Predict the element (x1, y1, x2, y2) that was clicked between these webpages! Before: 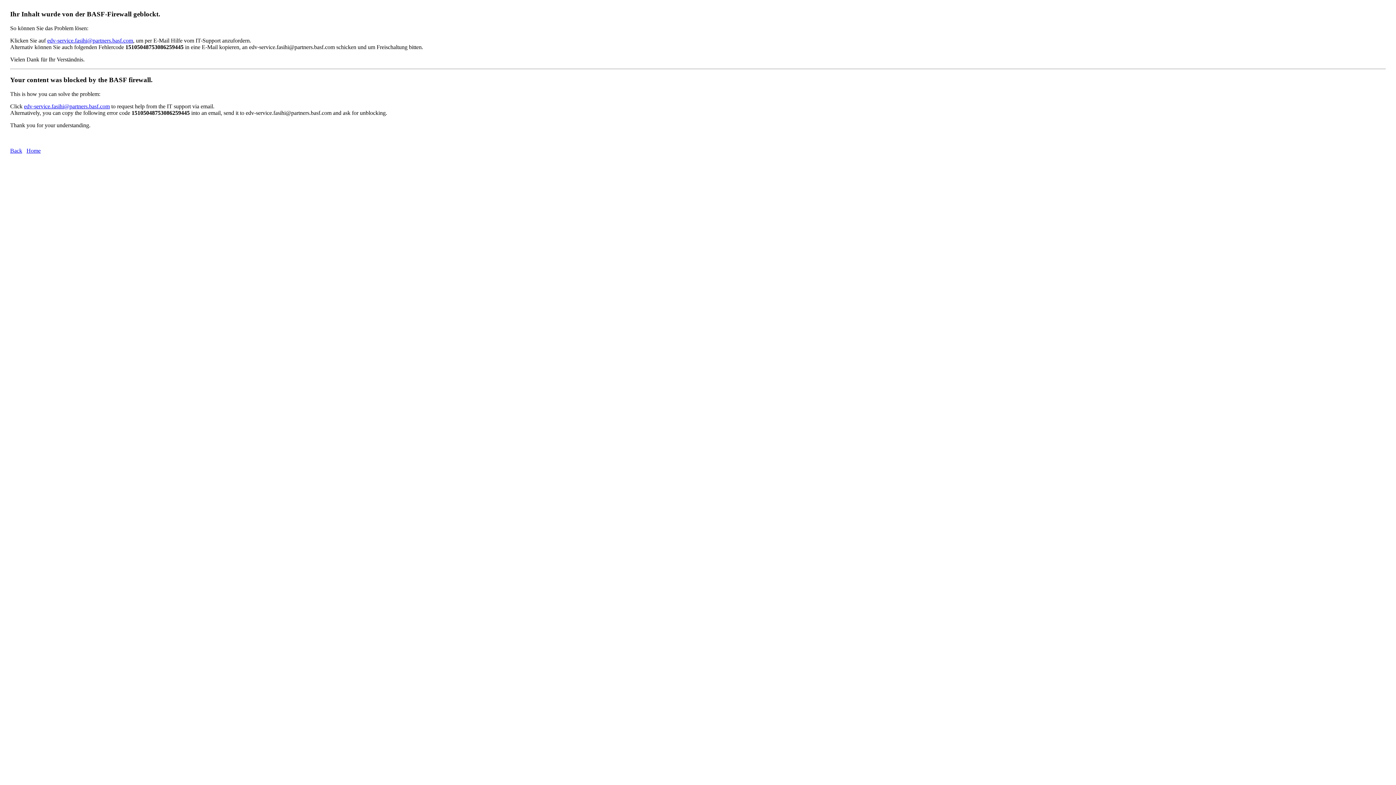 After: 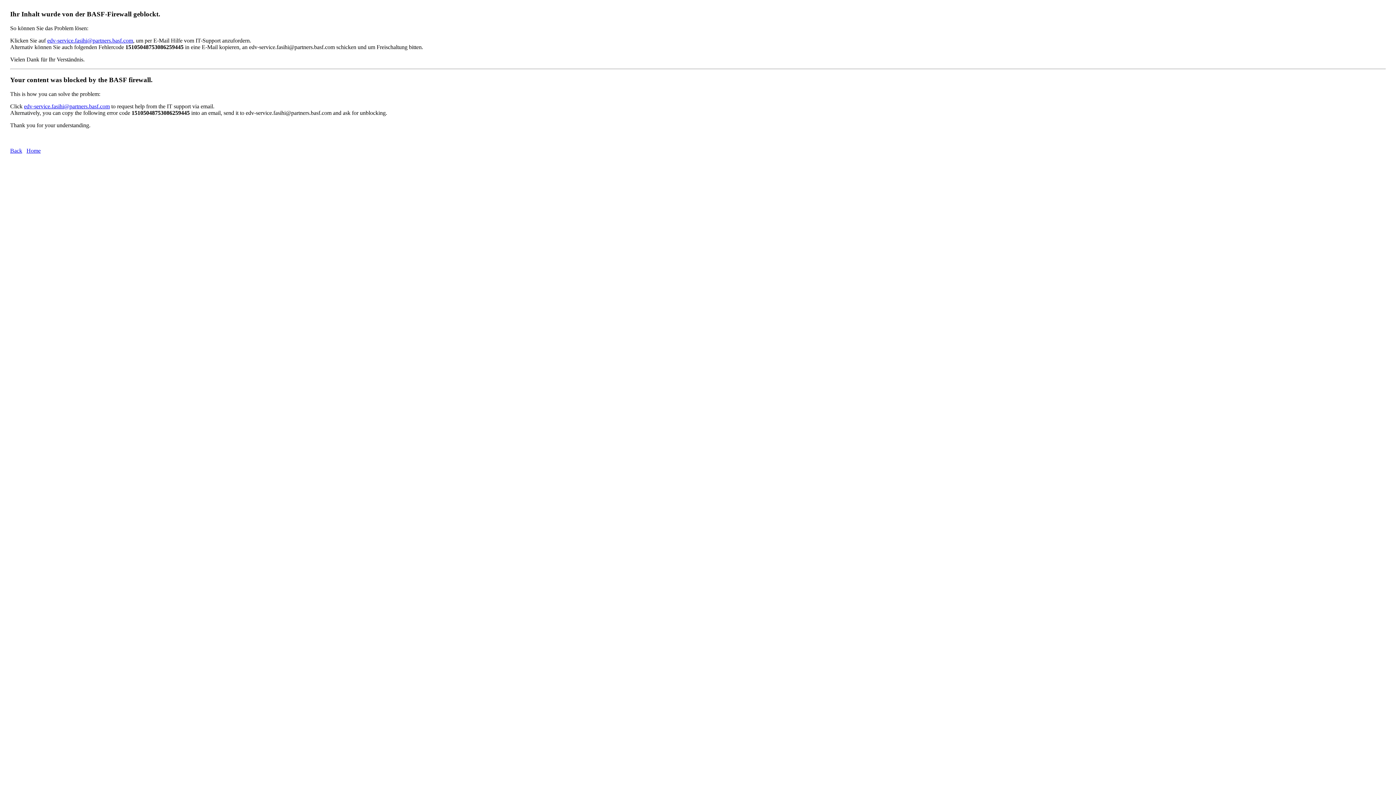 Action: label: edv-service.fasihi@partners.basf.com bbox: (47, 37, 133, 43)